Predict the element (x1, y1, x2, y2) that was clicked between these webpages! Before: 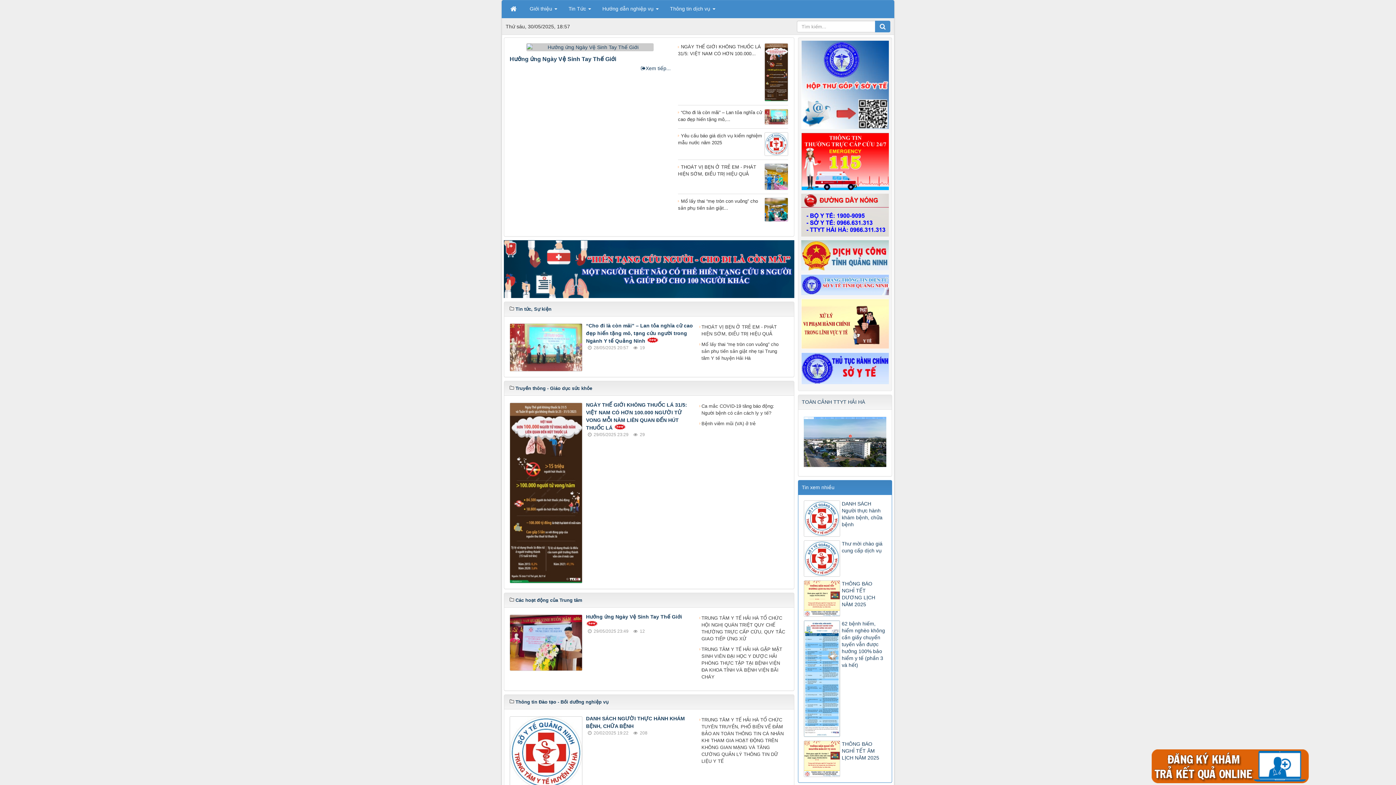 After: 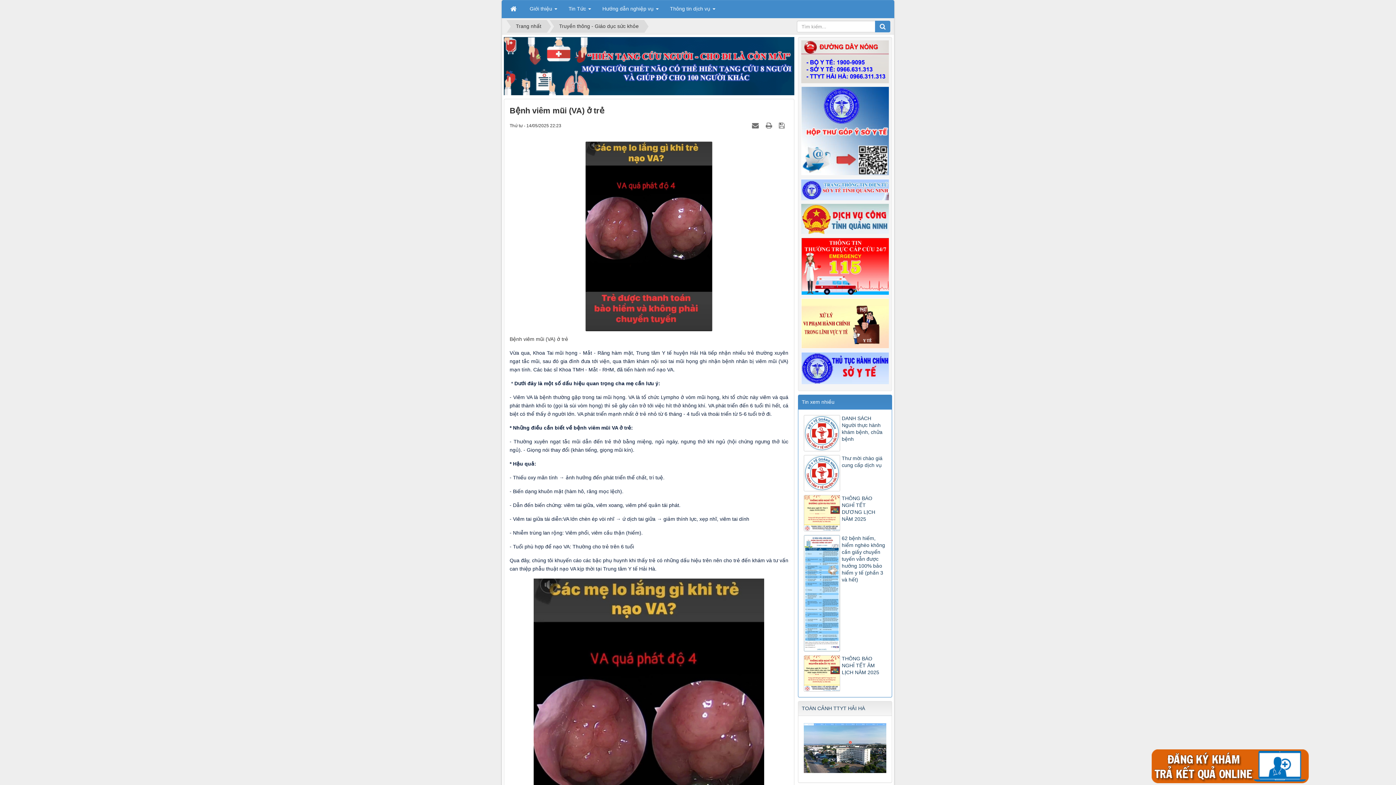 Action: label: Bệnh viêm mũi (VA) ở trẻ bbox: (699, 420, 785, 427)